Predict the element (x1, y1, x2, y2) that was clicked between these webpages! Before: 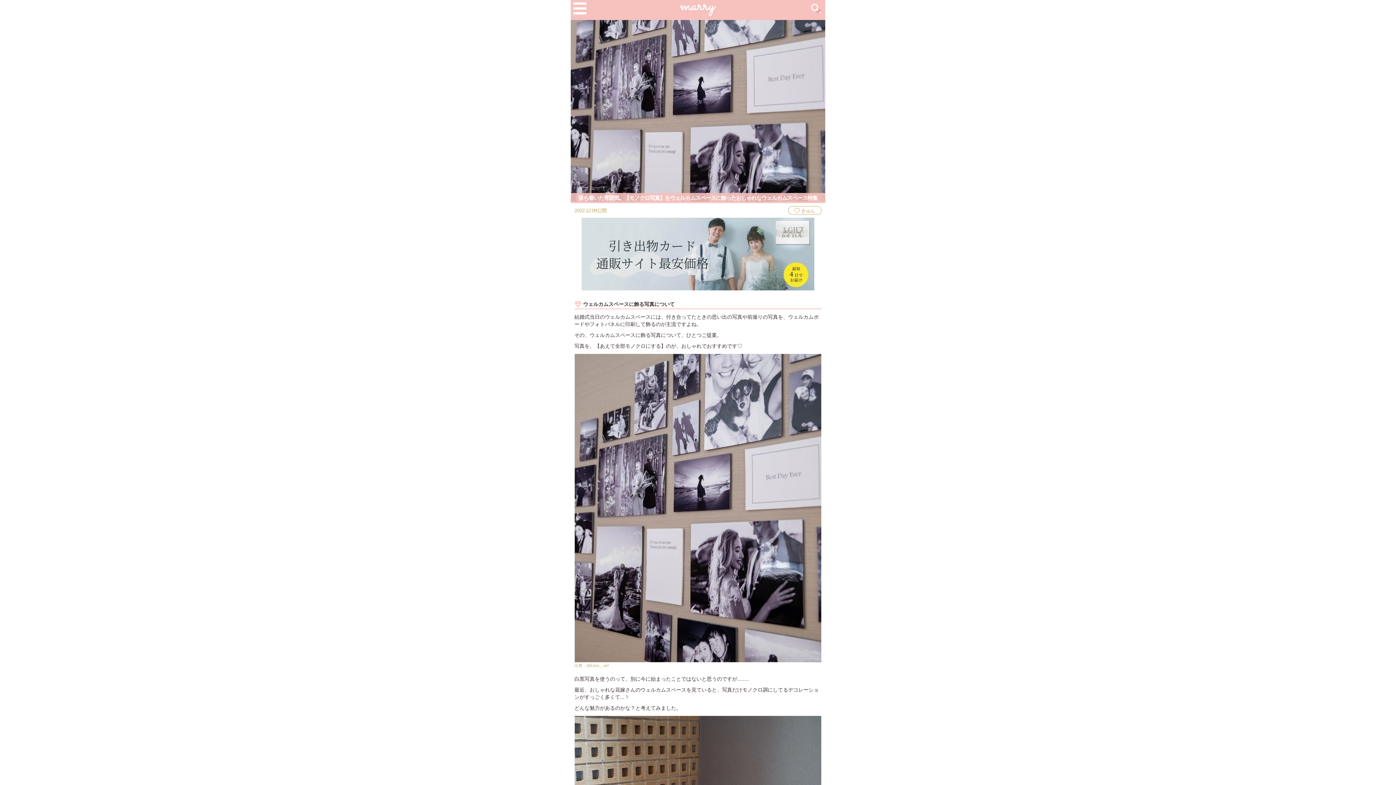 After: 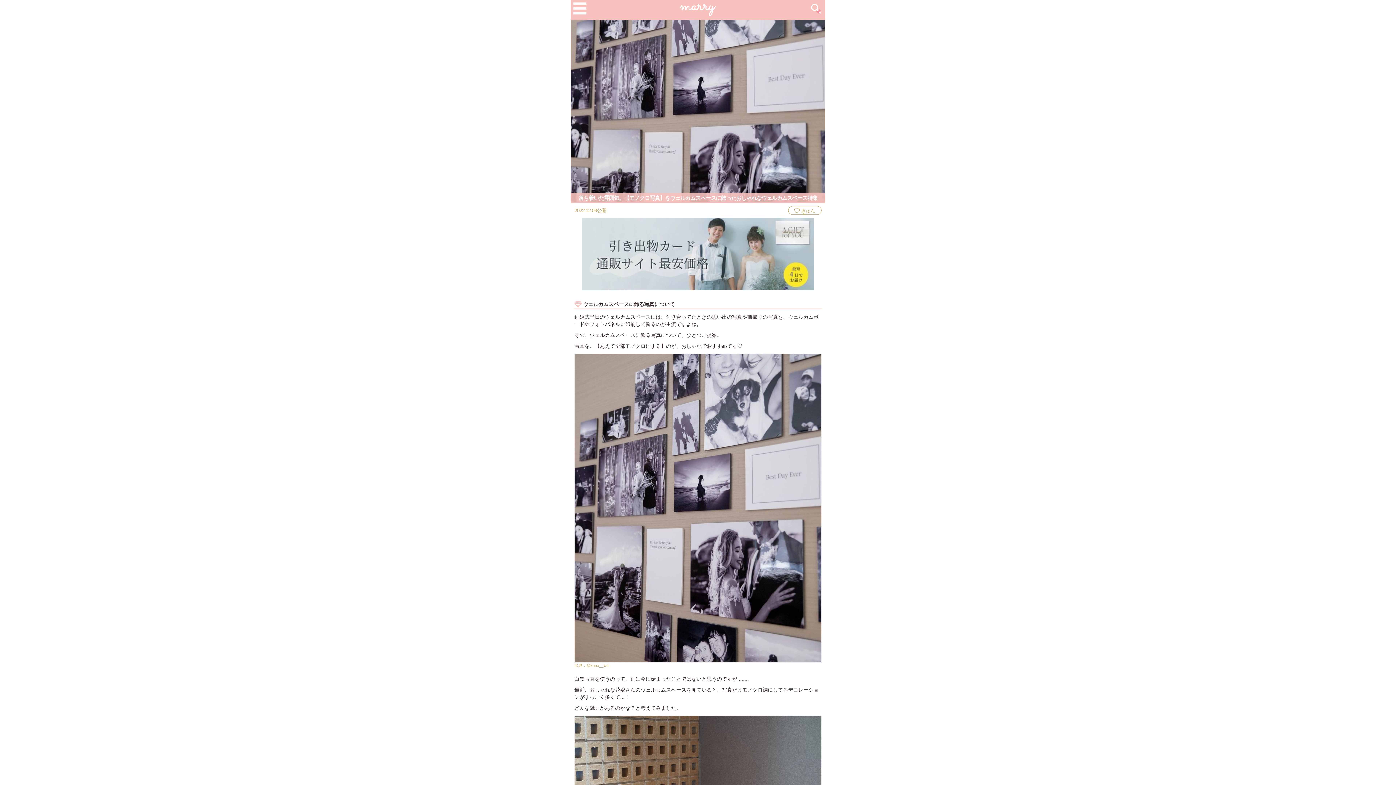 Action: bbox: (581, 285, 814, 291)